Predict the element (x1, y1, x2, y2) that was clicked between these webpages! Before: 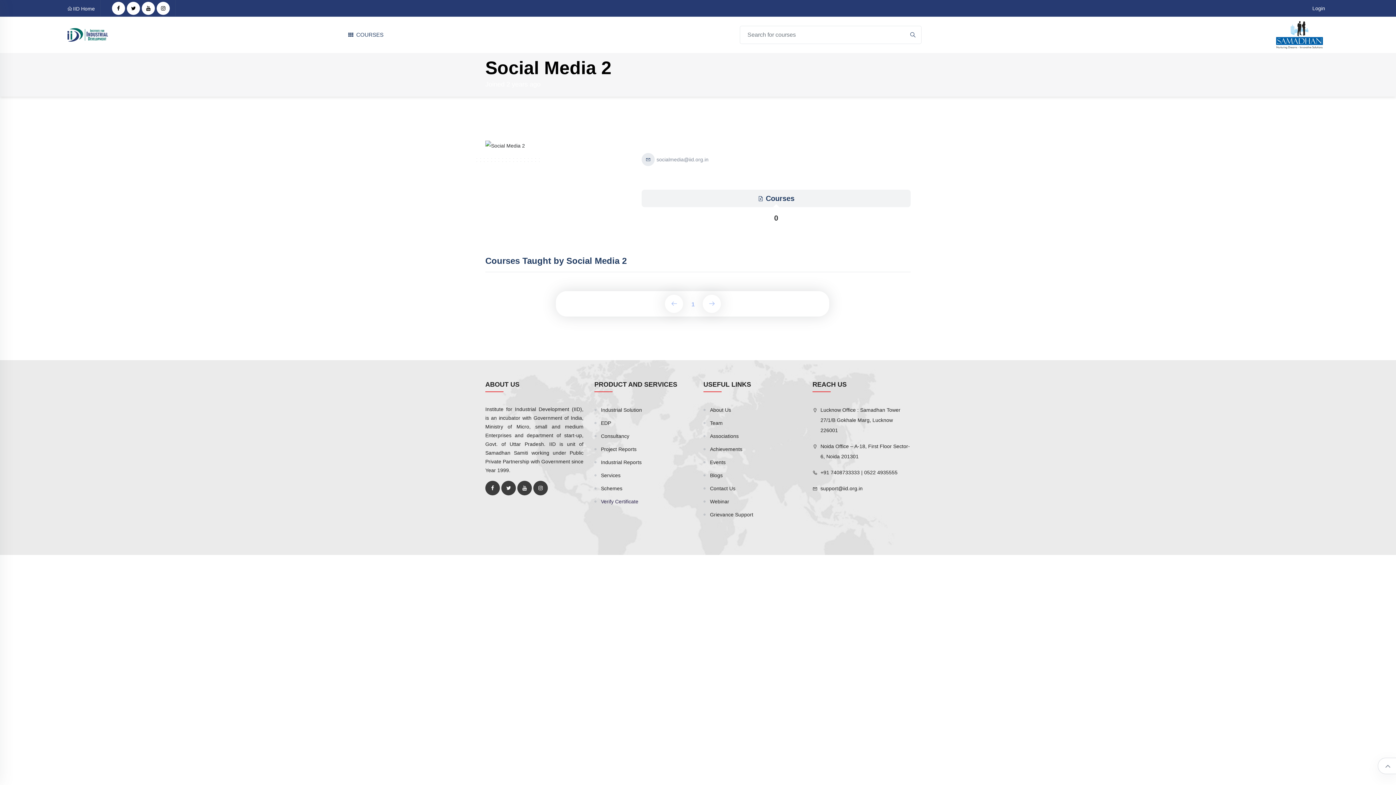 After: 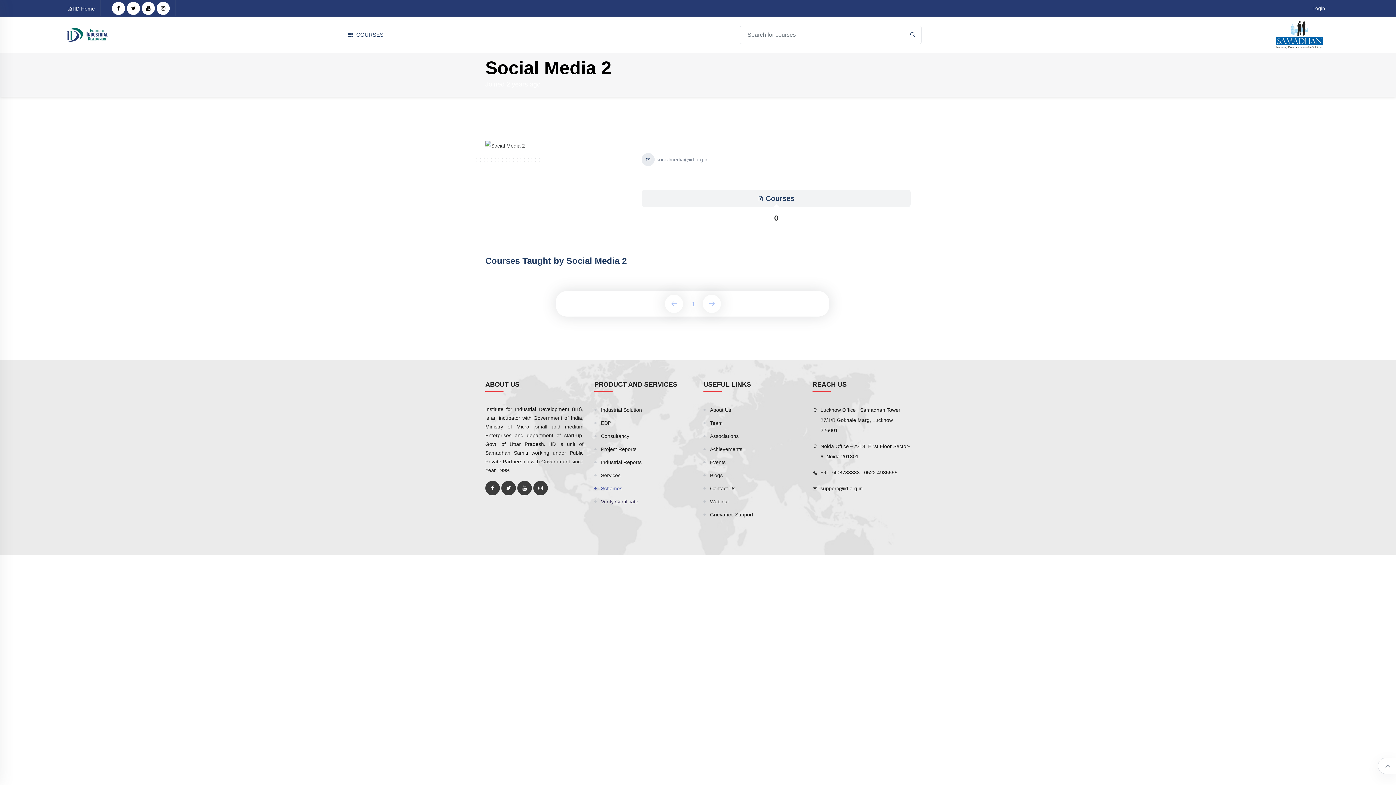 Action: bbox: (601, 485, 622, 491) label: Schemes